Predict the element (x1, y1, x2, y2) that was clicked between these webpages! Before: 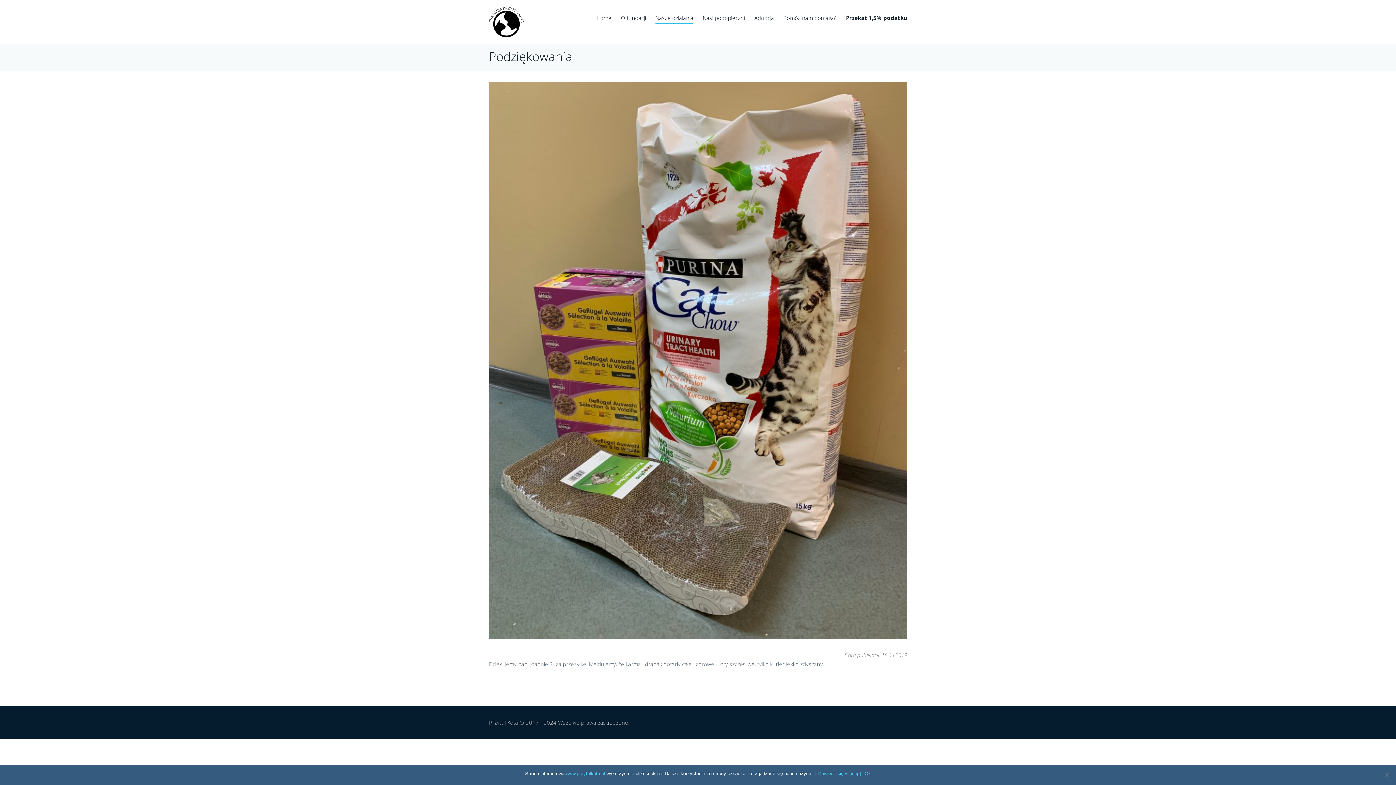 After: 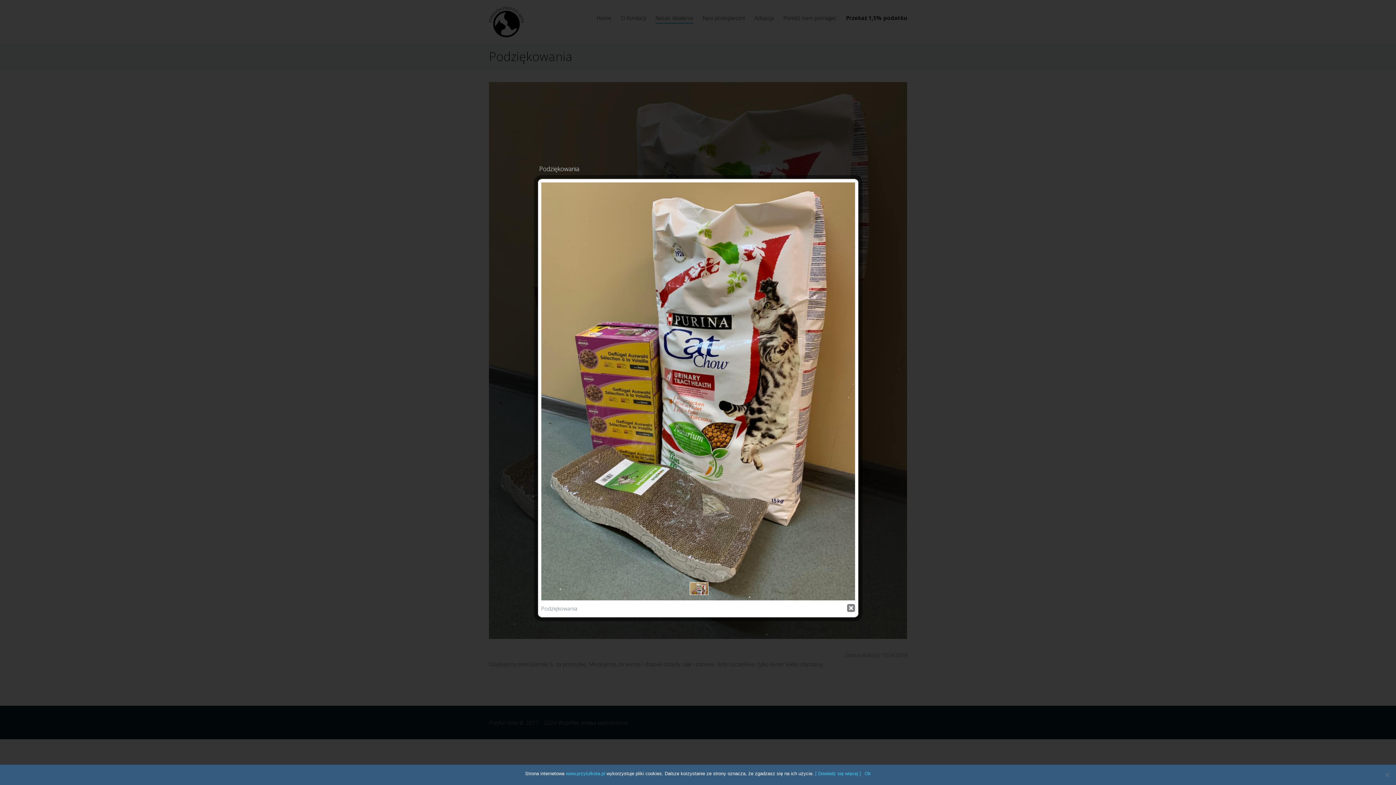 Action: bbox: (489, 82, 907, 639)